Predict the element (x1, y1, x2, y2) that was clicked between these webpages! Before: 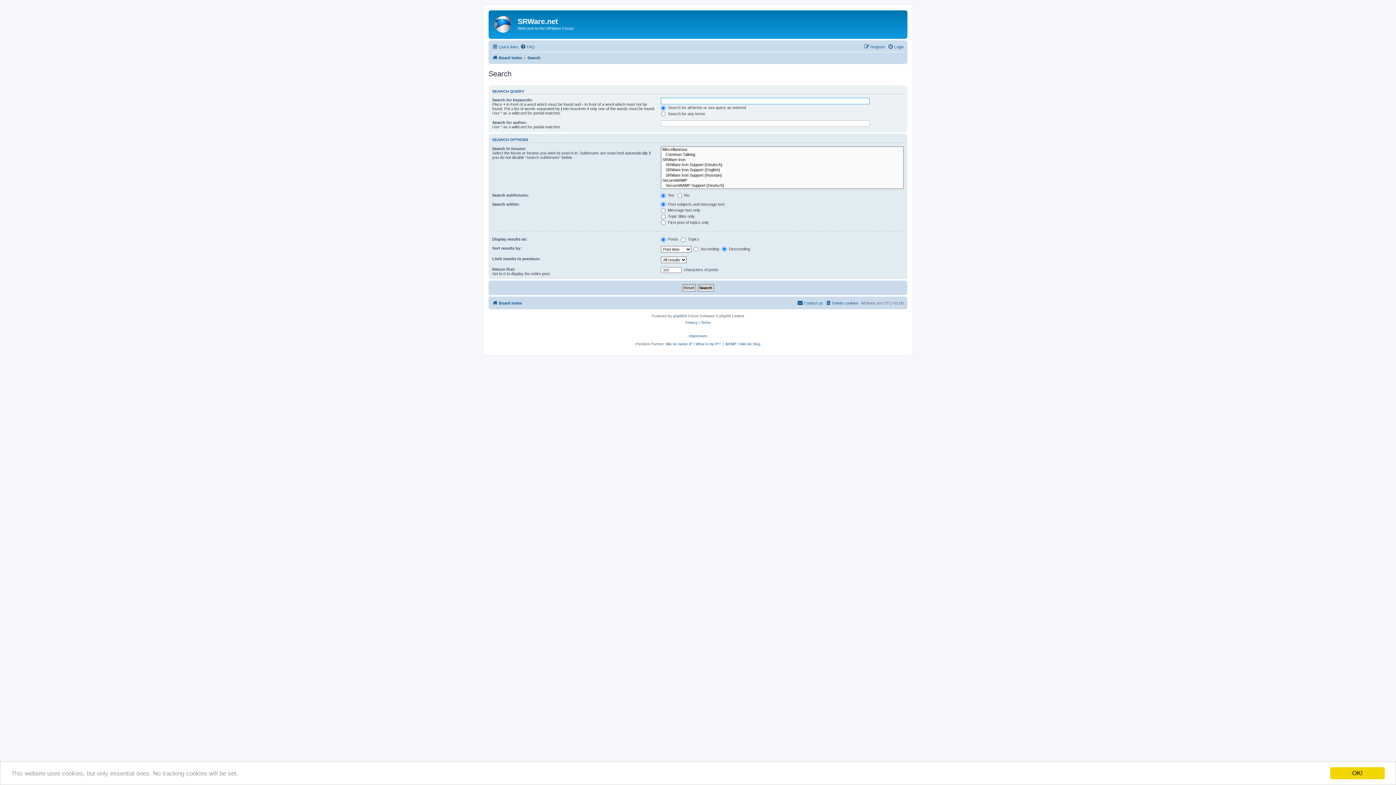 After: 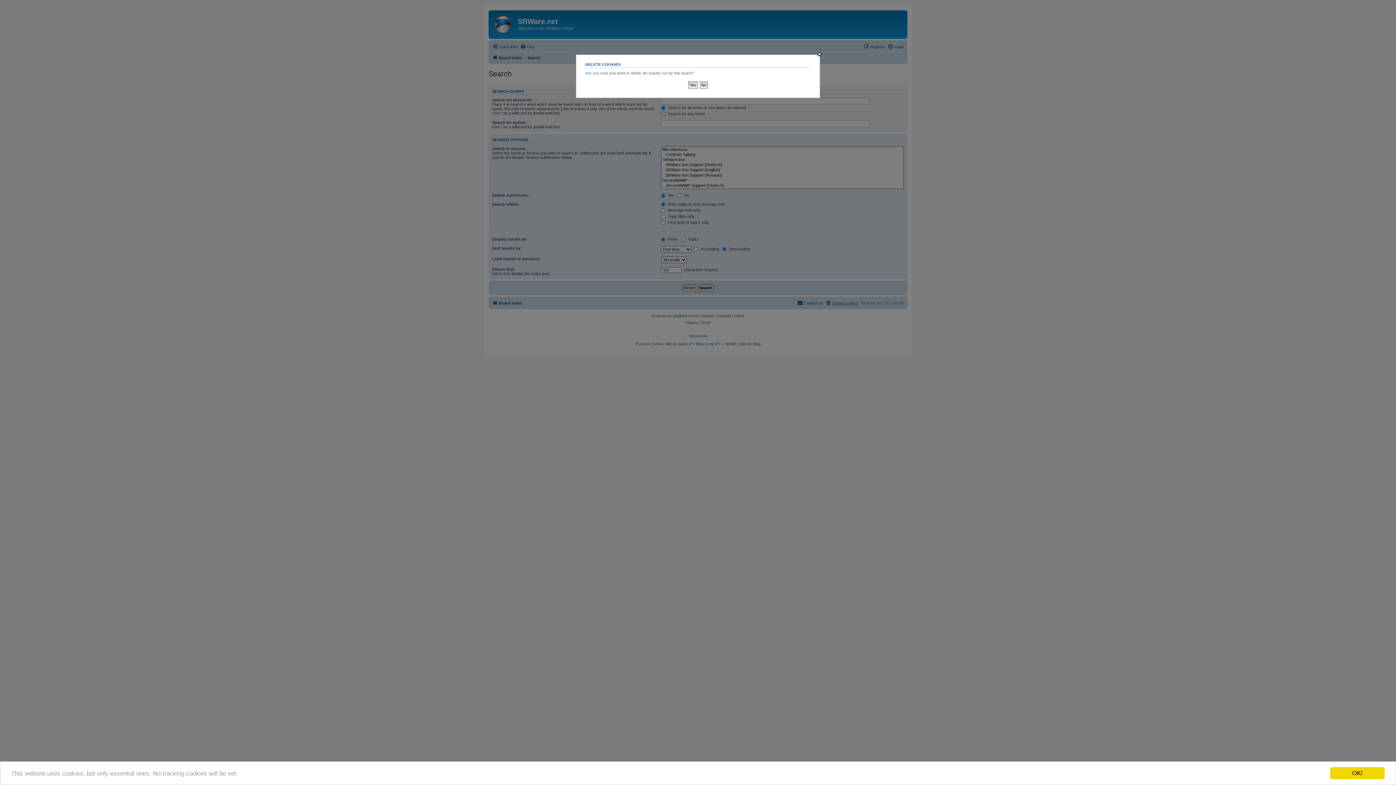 Action: bbox: (825, 298, 858, 307) label: Delete cookies